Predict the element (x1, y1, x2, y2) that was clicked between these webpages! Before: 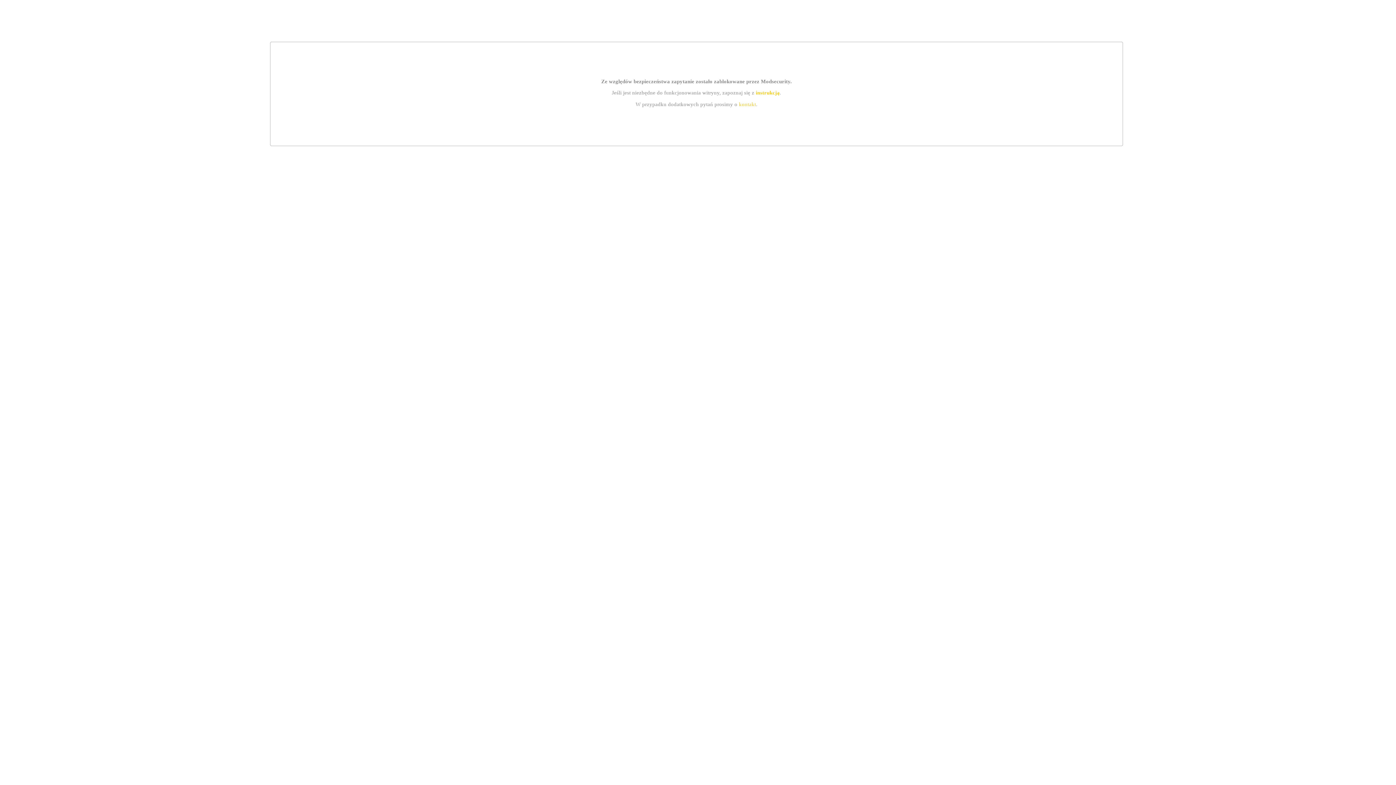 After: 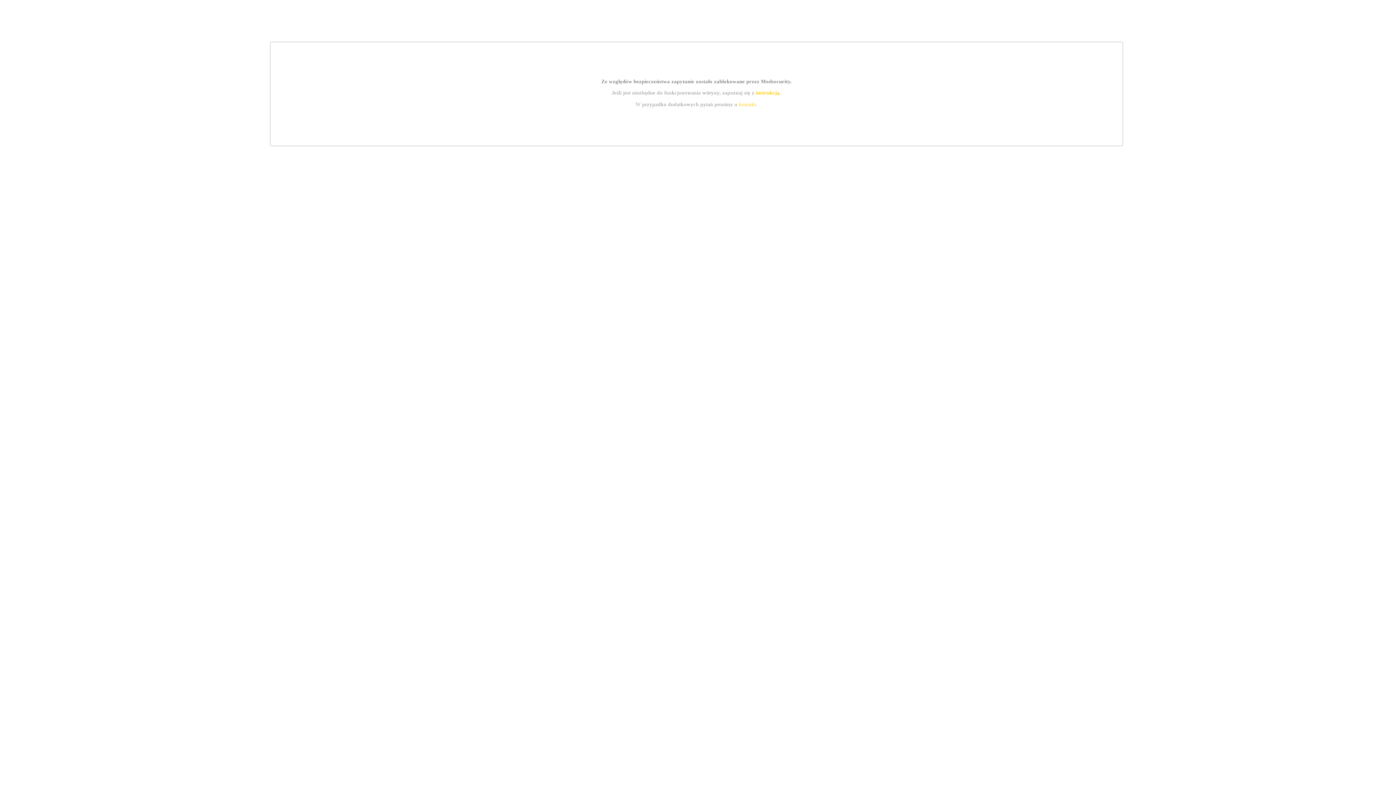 Action: bbox: (739, 101, 756, 107) label: kontakt